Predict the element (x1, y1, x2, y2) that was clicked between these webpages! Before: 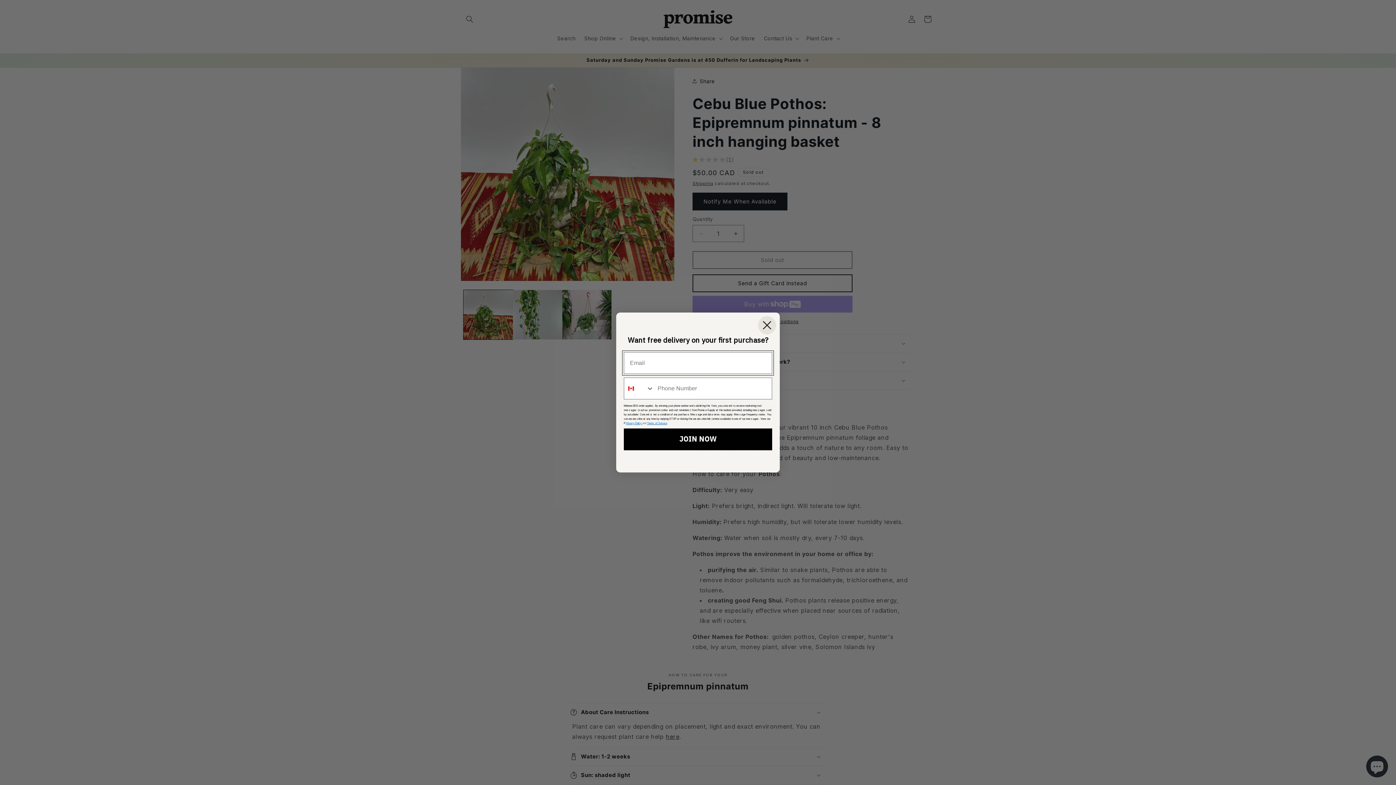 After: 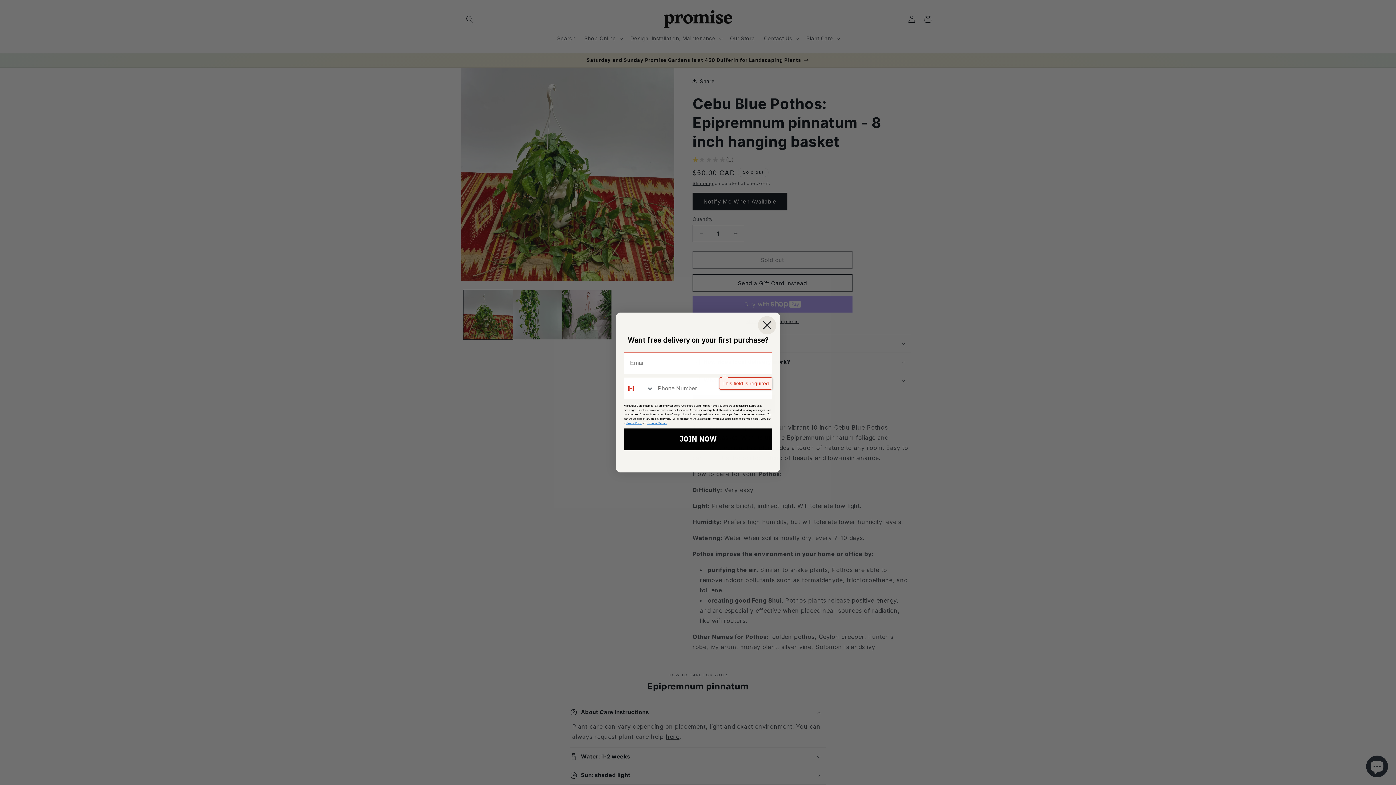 Action: label: JOIN NOW bbox: (624, 420, 772, 442)